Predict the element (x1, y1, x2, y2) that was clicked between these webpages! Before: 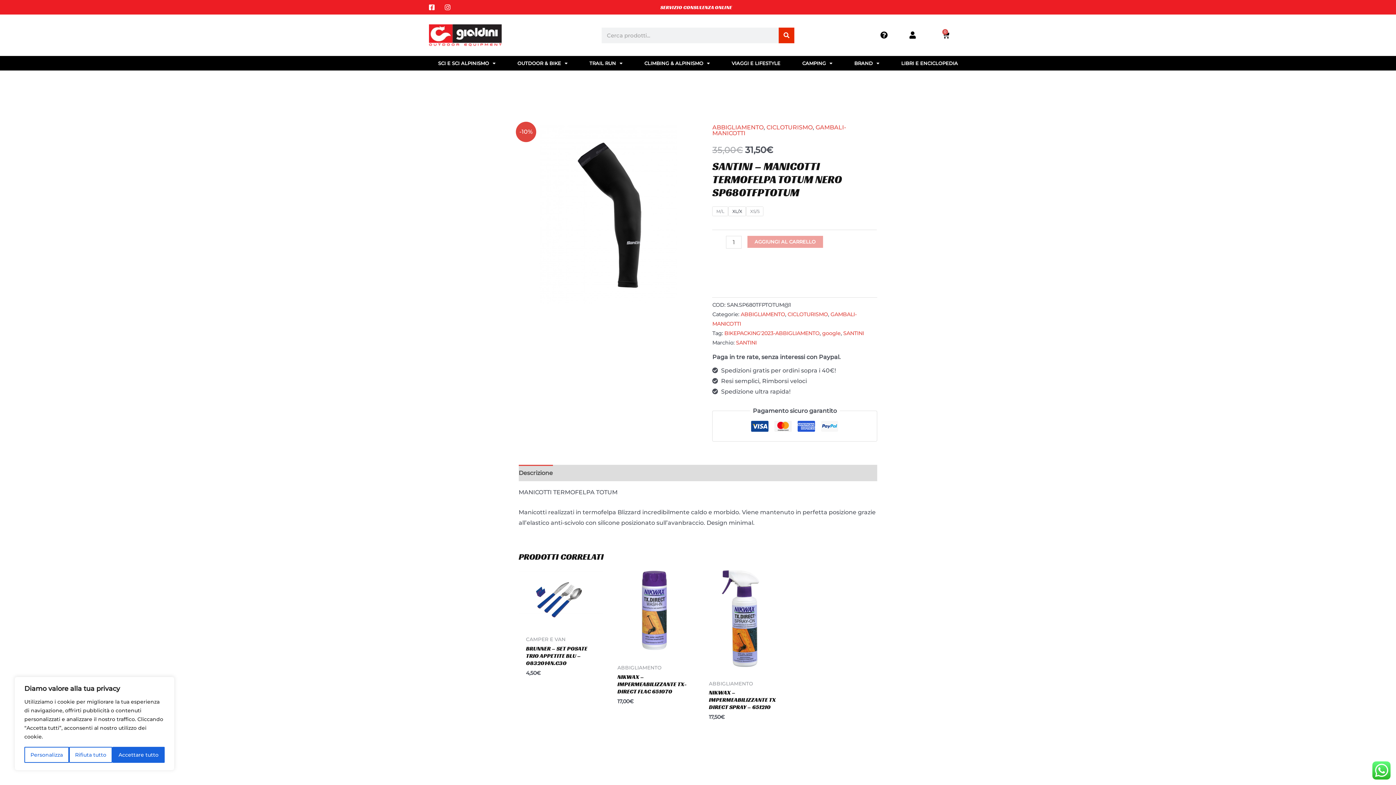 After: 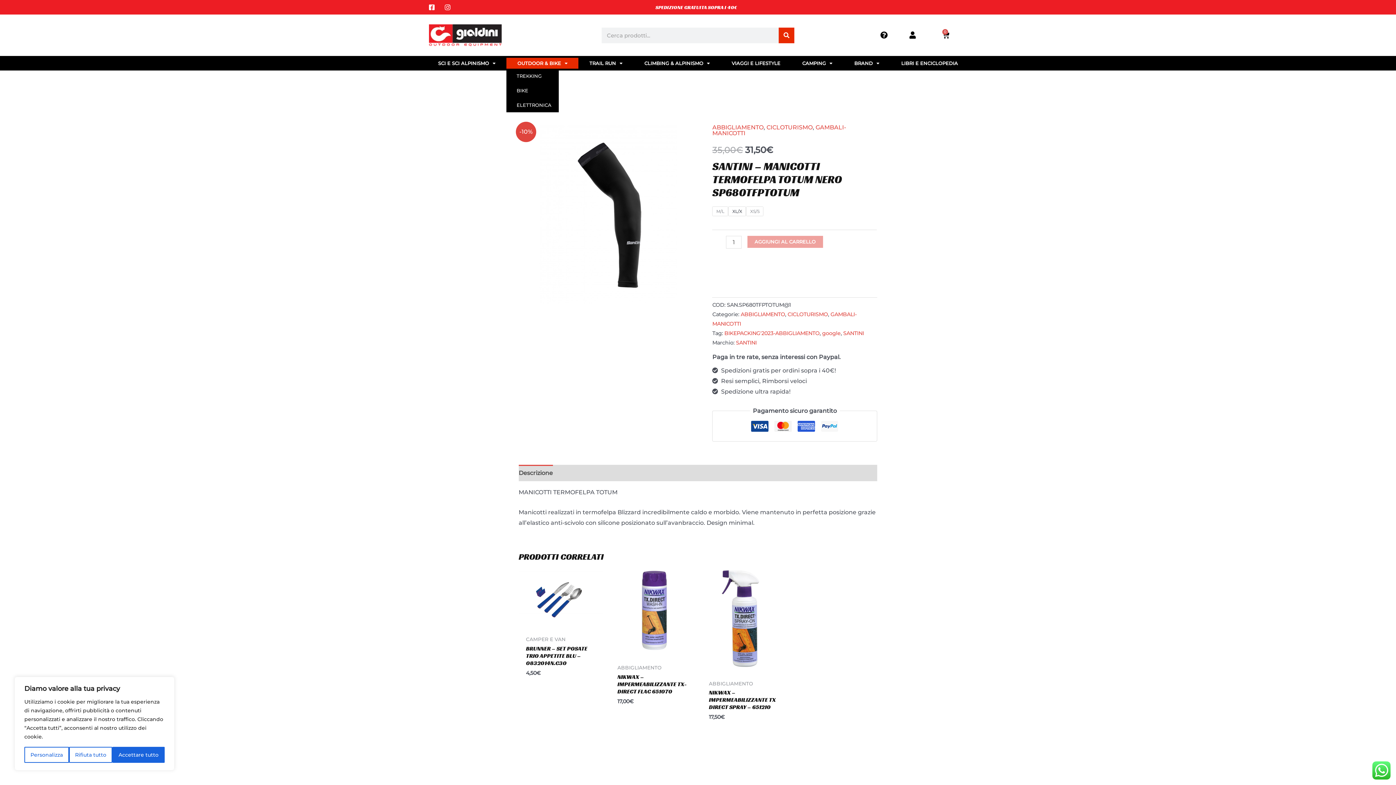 Action: label: OUTDOOR & BIKE bbox: (506, 57, 578, 68)